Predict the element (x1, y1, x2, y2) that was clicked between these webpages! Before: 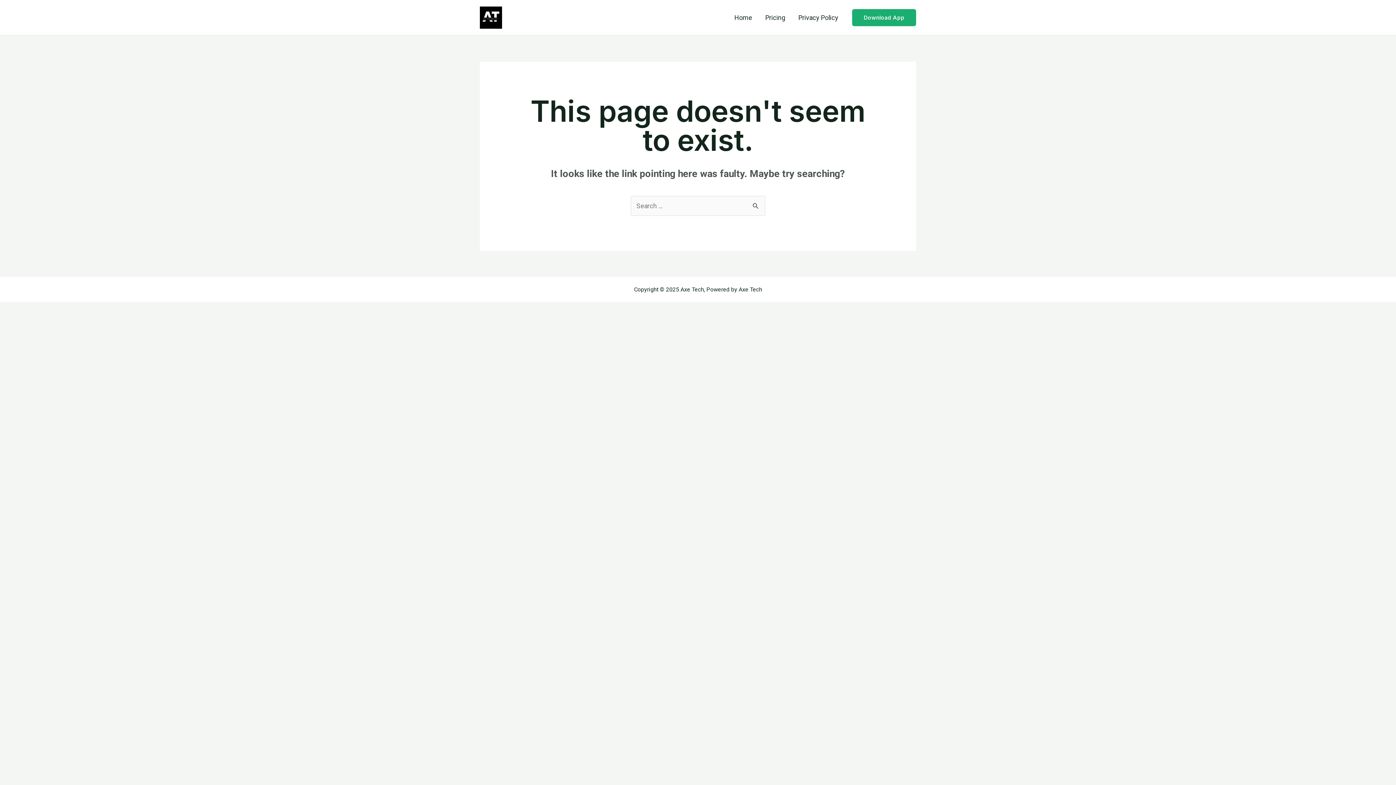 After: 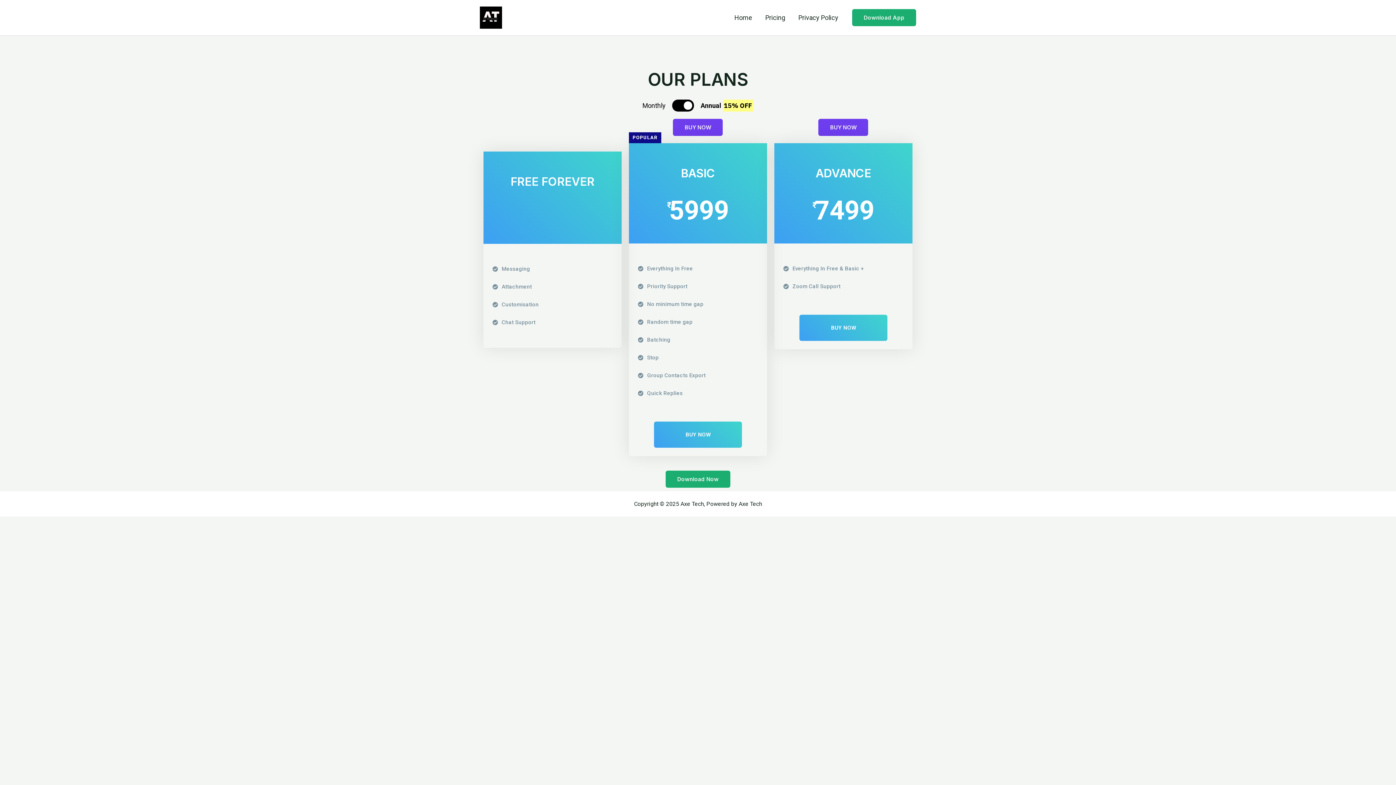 Action: bbox: (758, 4, 792, 30) label: Pricing